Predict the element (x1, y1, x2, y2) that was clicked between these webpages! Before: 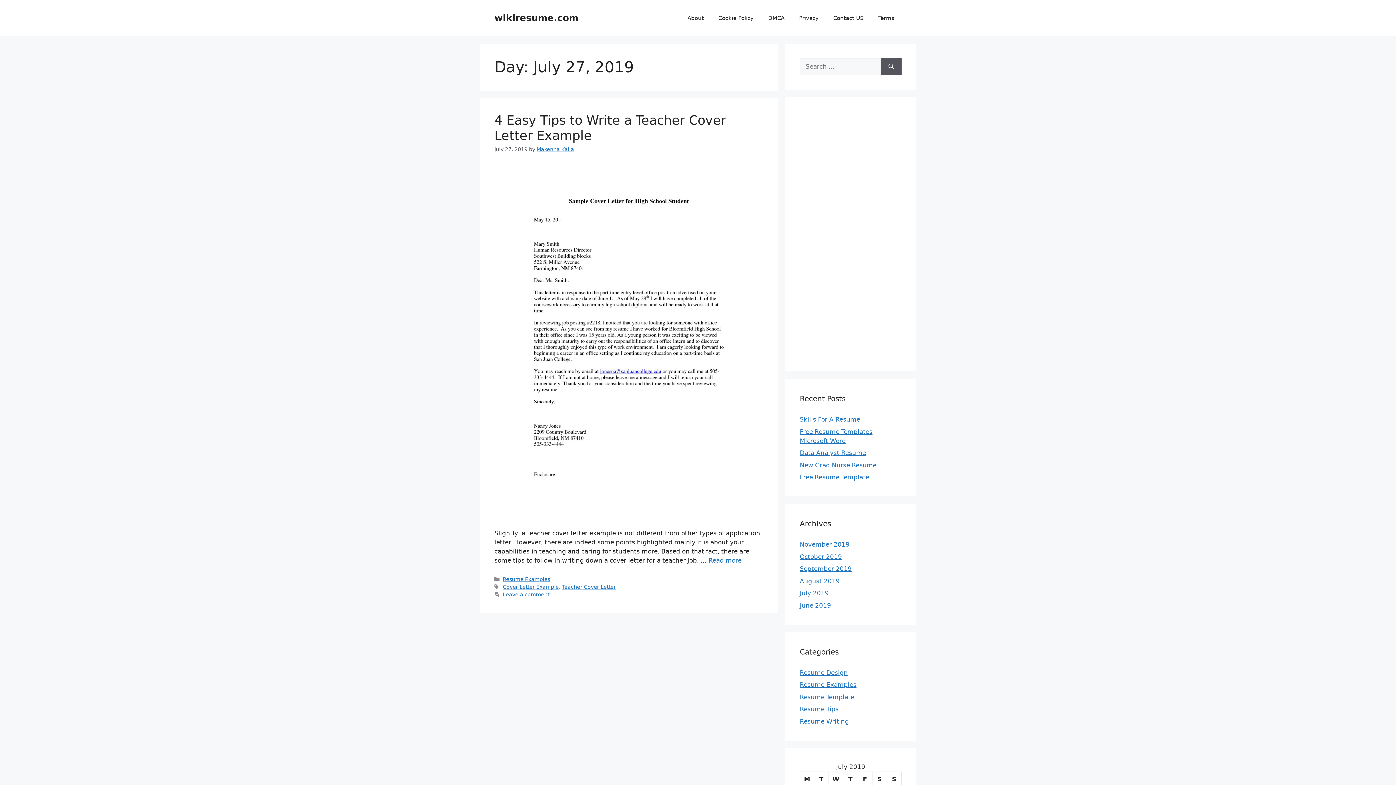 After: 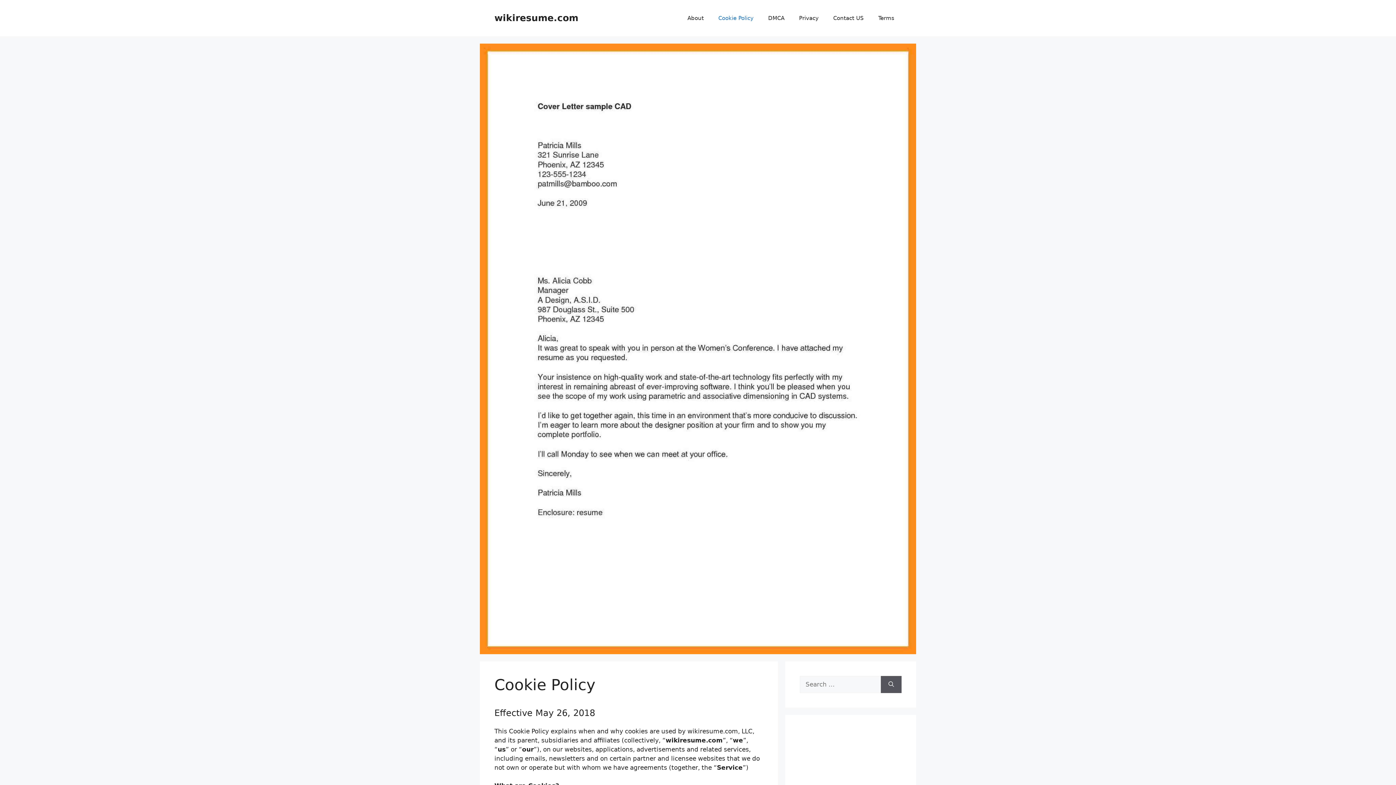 Action: bbox: (711, 7, 761, 29) label: Cookie Policy